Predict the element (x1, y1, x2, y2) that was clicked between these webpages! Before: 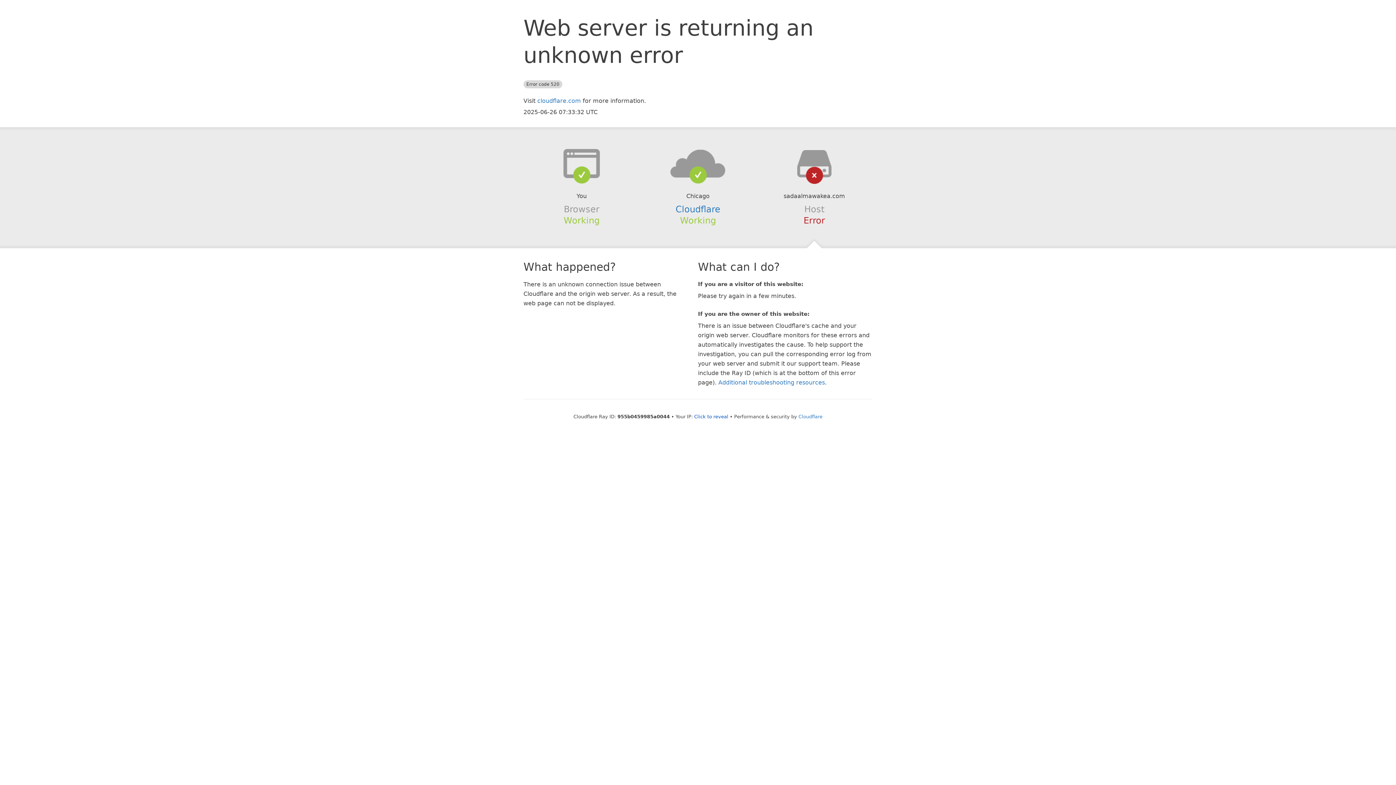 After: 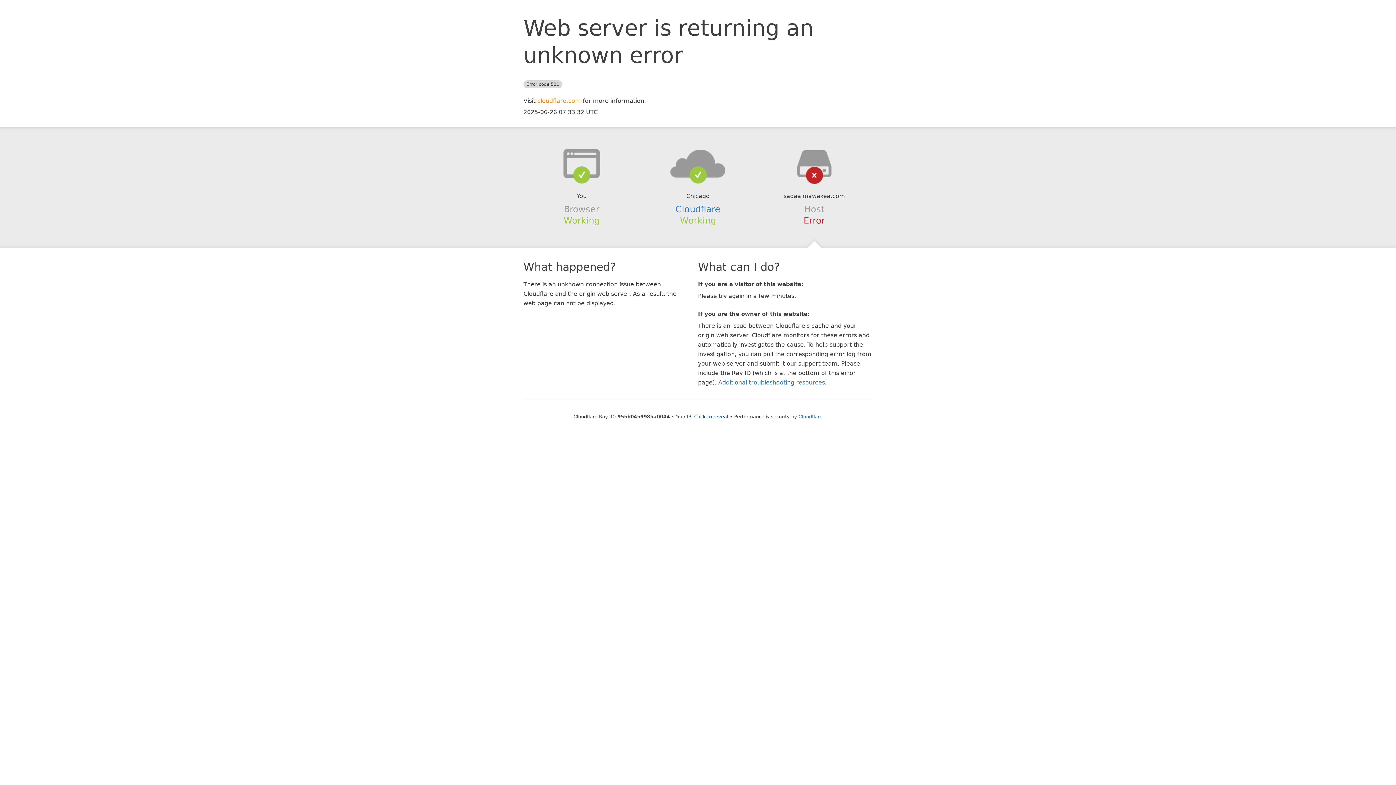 Action: label: cloudflare.com bbox: (537, 97, 581, 104)